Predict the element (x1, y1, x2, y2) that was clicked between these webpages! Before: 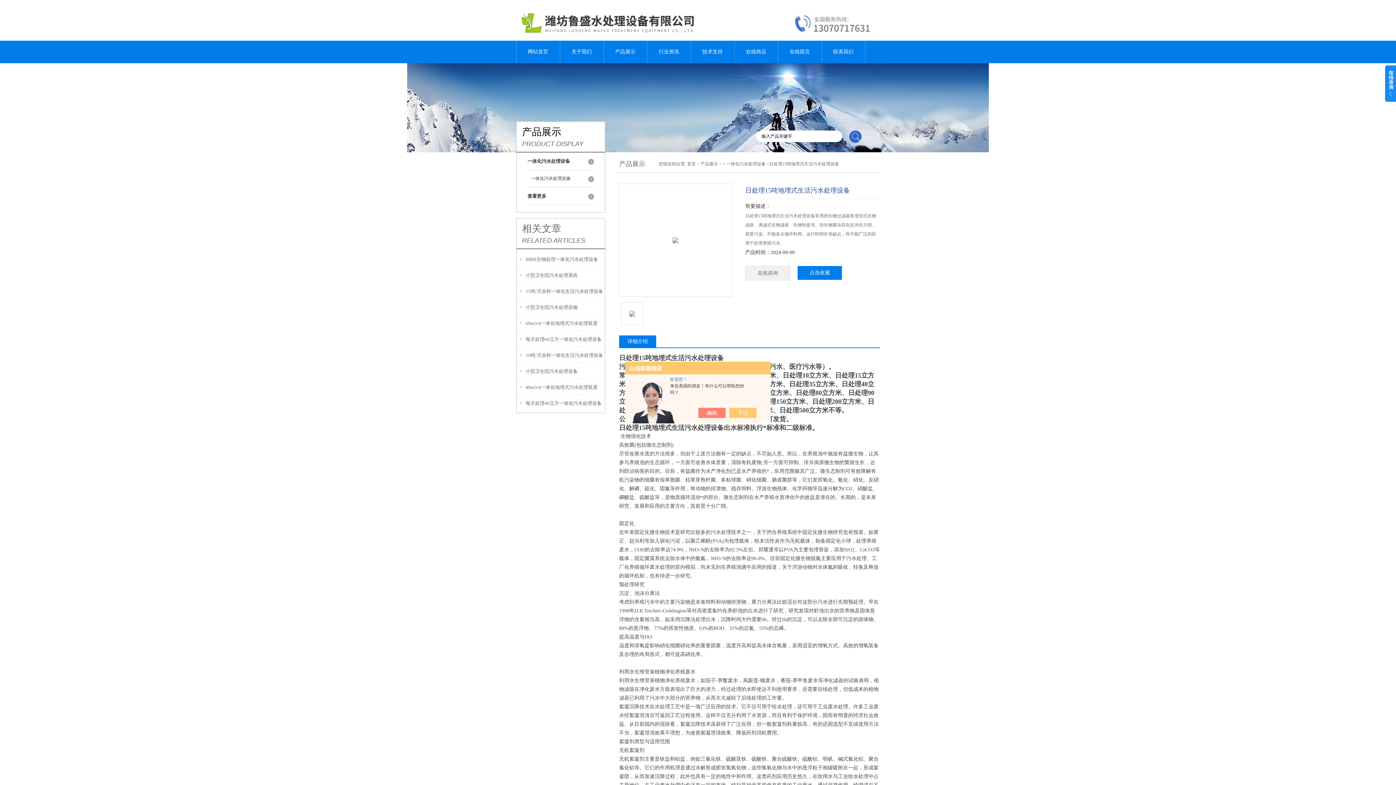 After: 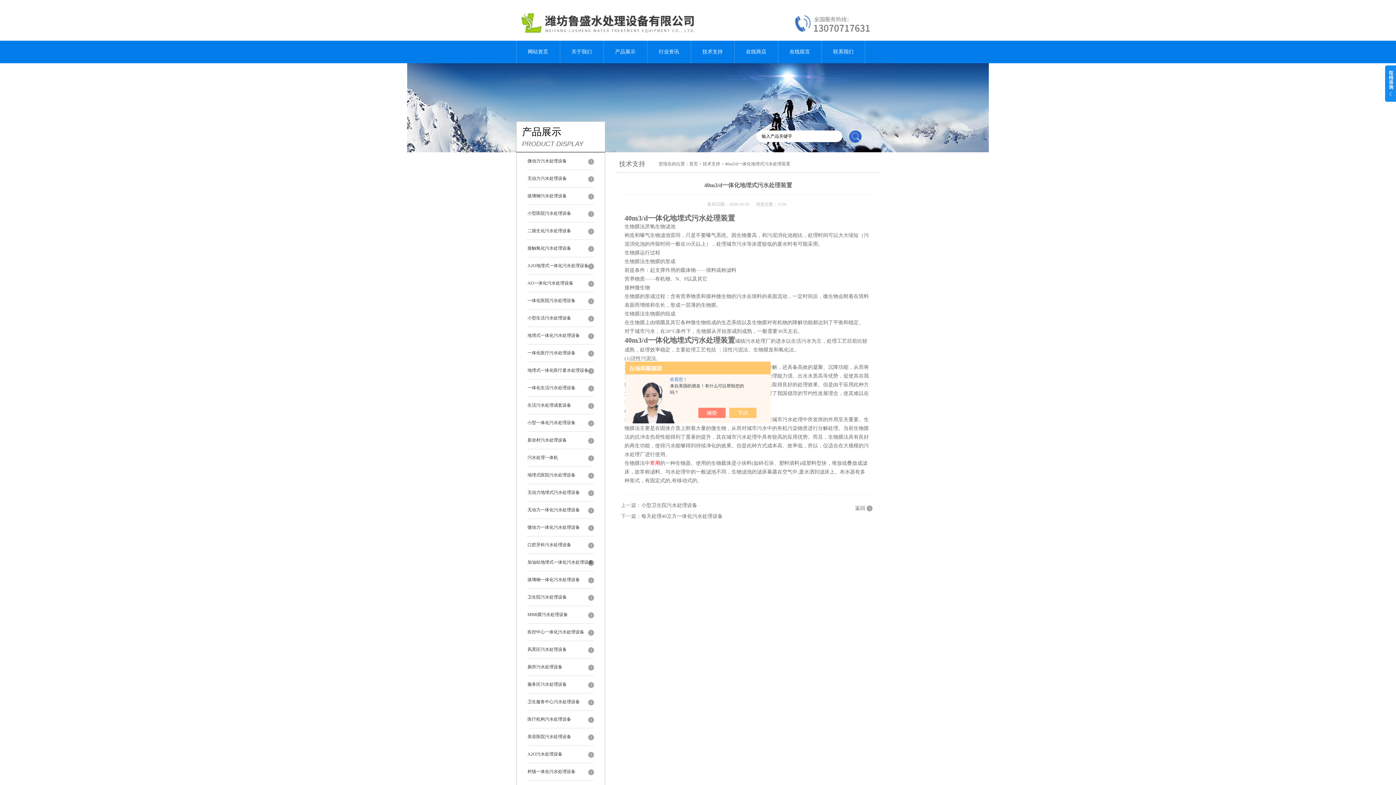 Action: label: 40m3/d一体化地埋式污水处理装置 bbox: (525, 379, 597, 396)